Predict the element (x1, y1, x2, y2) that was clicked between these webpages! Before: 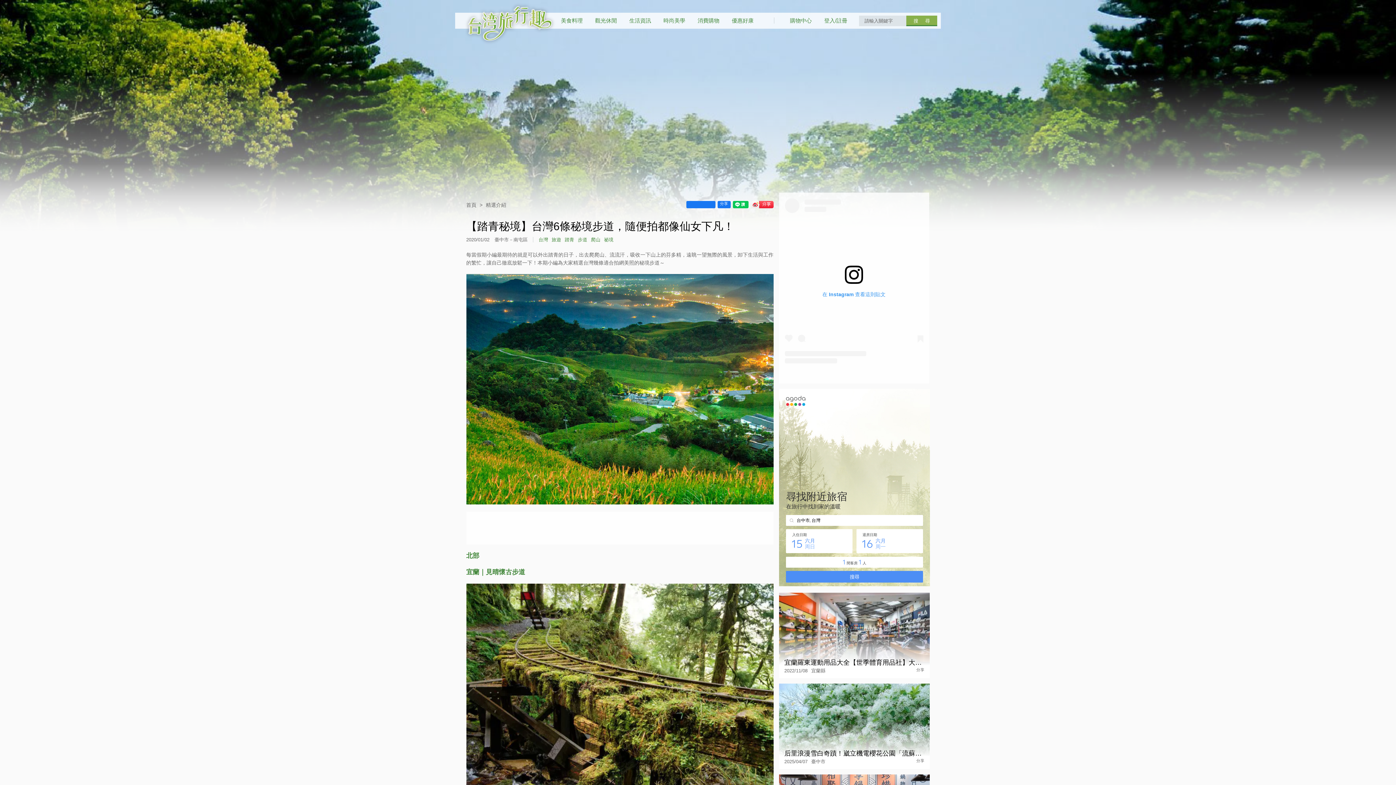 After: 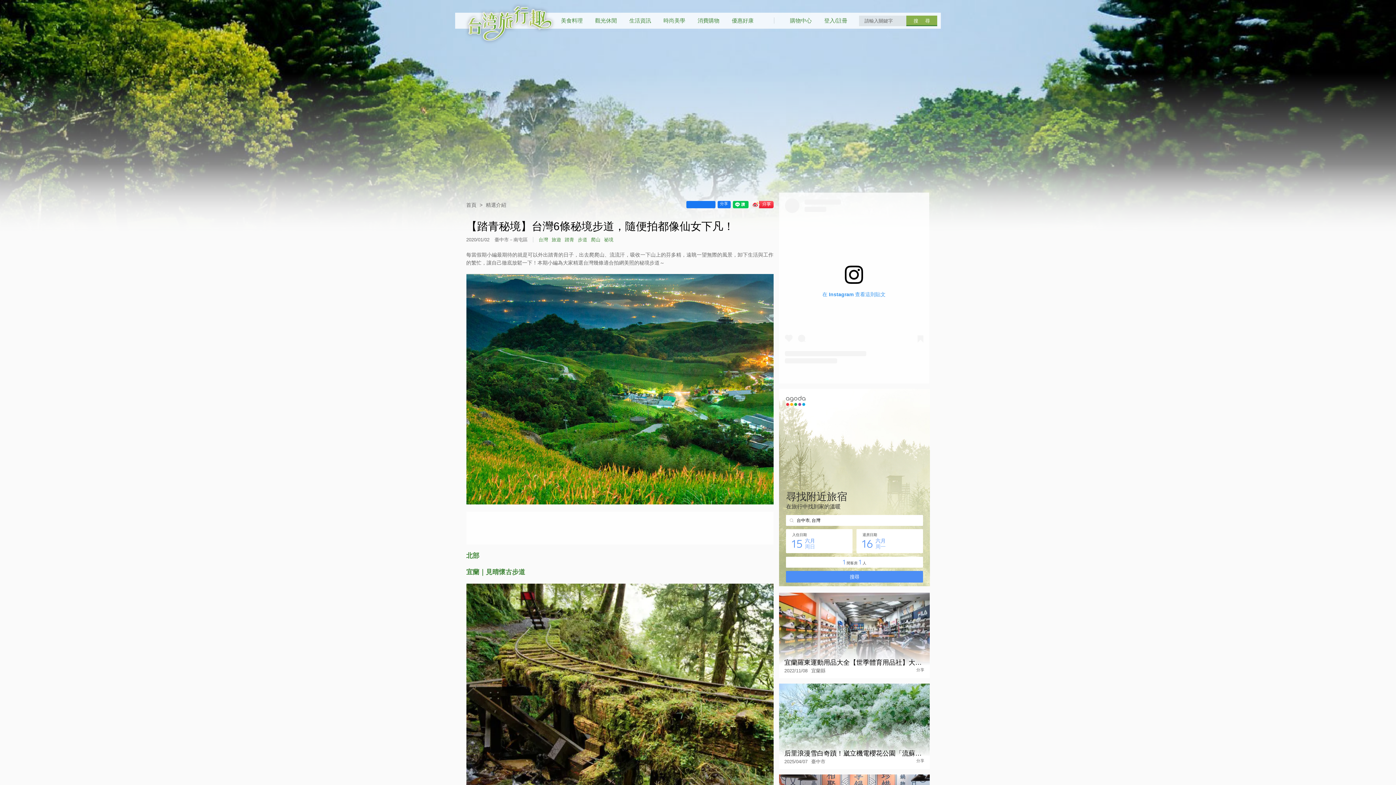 Action: bbox: (751, 201, 773, 208)